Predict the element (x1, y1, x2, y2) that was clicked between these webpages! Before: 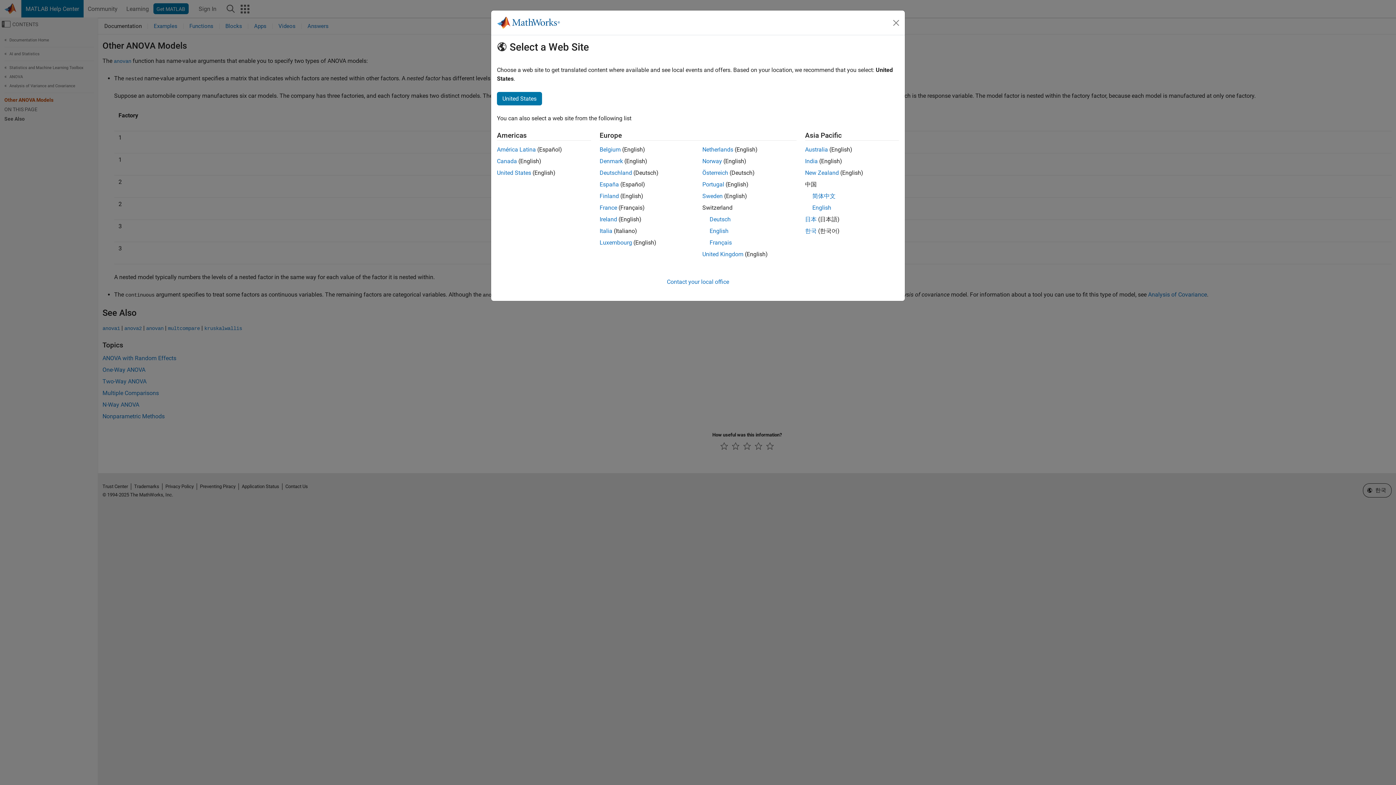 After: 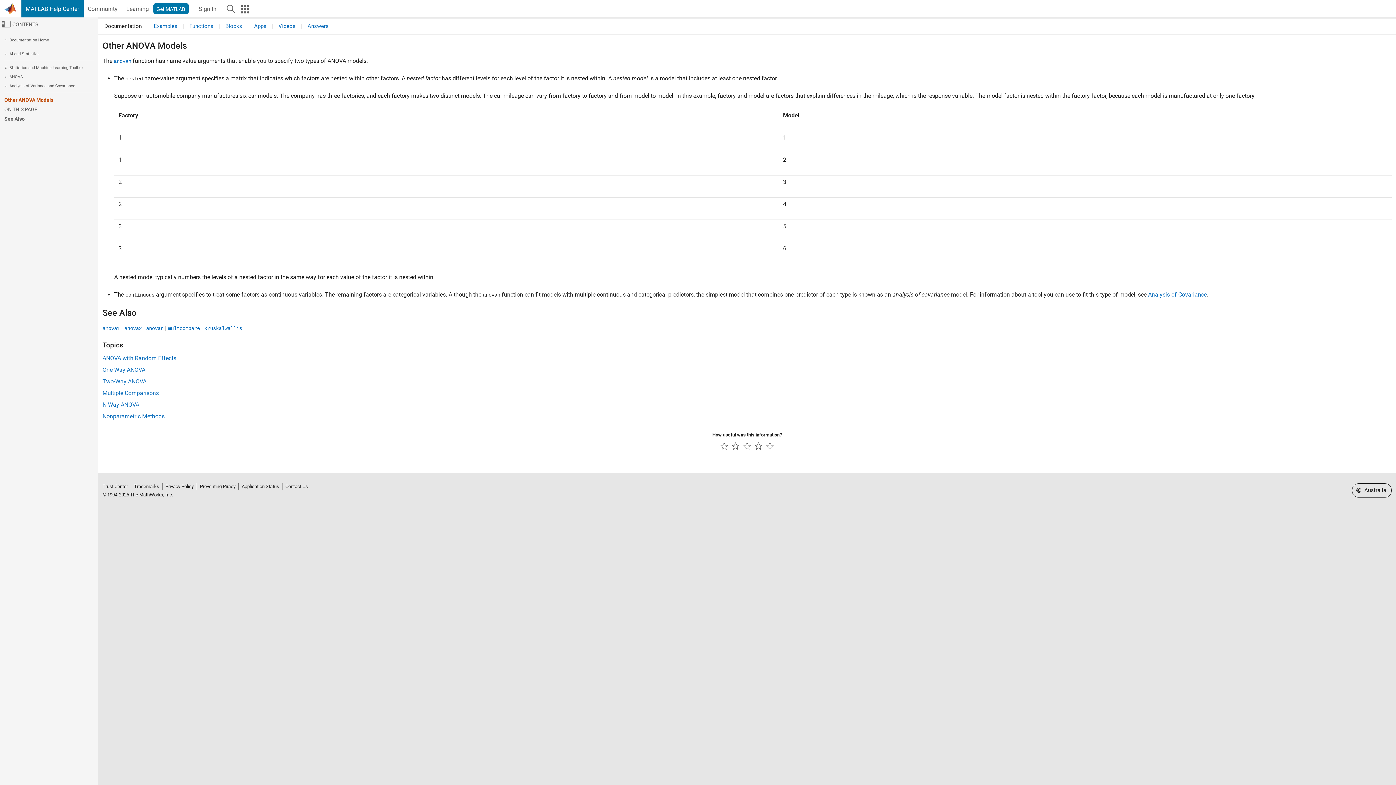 Action: label: New Zealand bbox: (805, 169, 839, 176)